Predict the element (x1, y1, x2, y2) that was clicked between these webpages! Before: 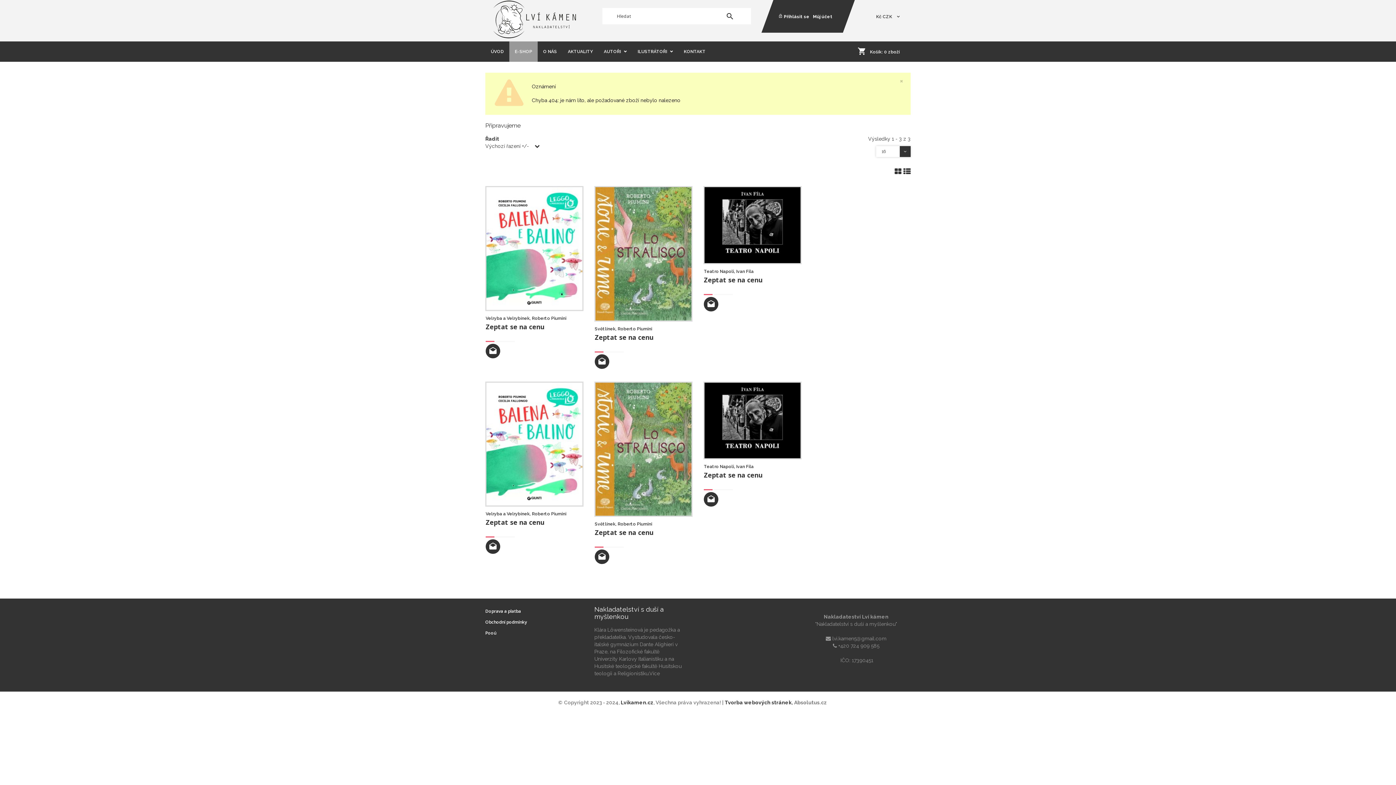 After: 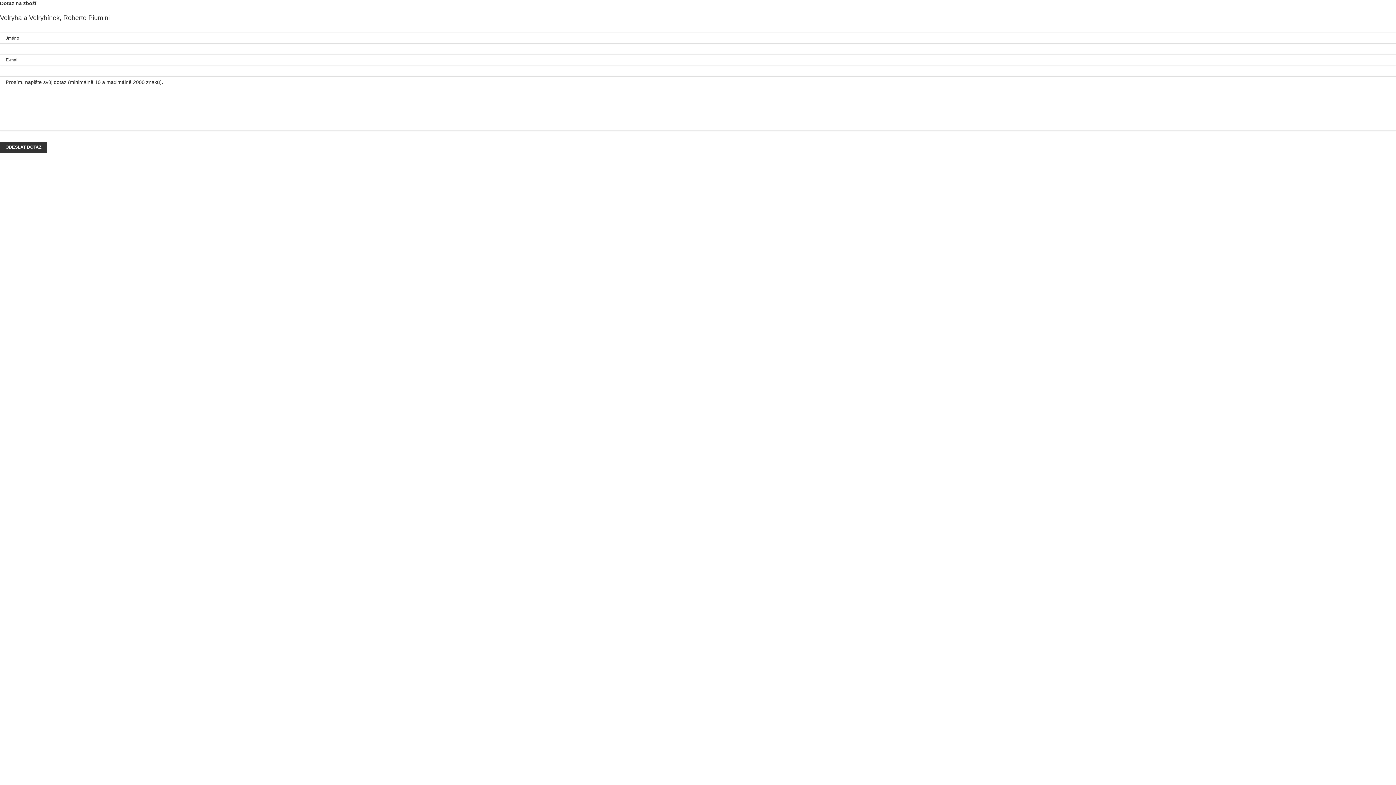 Action: bbox: (485, 518, 544, 528) label: Zeptat se na cenu